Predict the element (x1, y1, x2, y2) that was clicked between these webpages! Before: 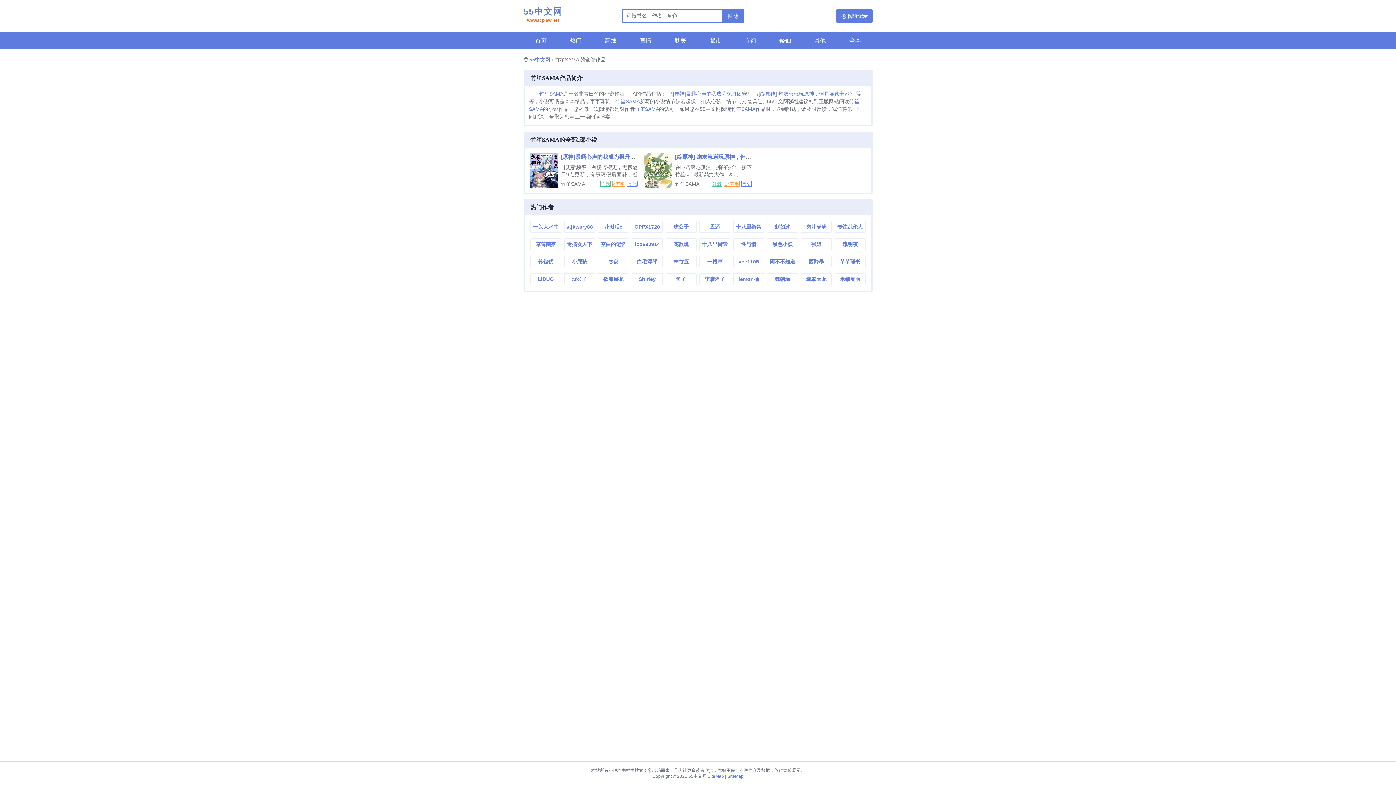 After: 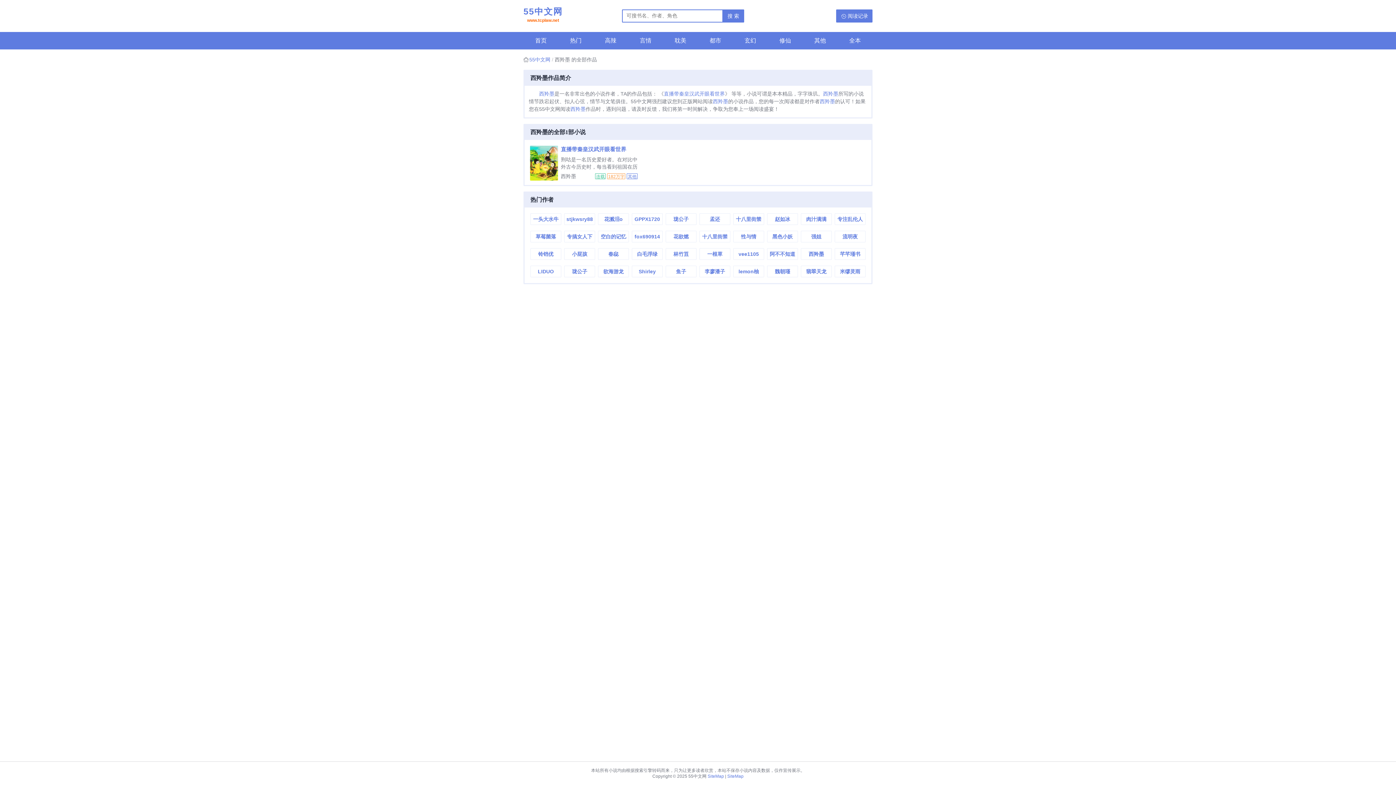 Action: bbox: (801, 256, 831, 267) label: 西羚墨